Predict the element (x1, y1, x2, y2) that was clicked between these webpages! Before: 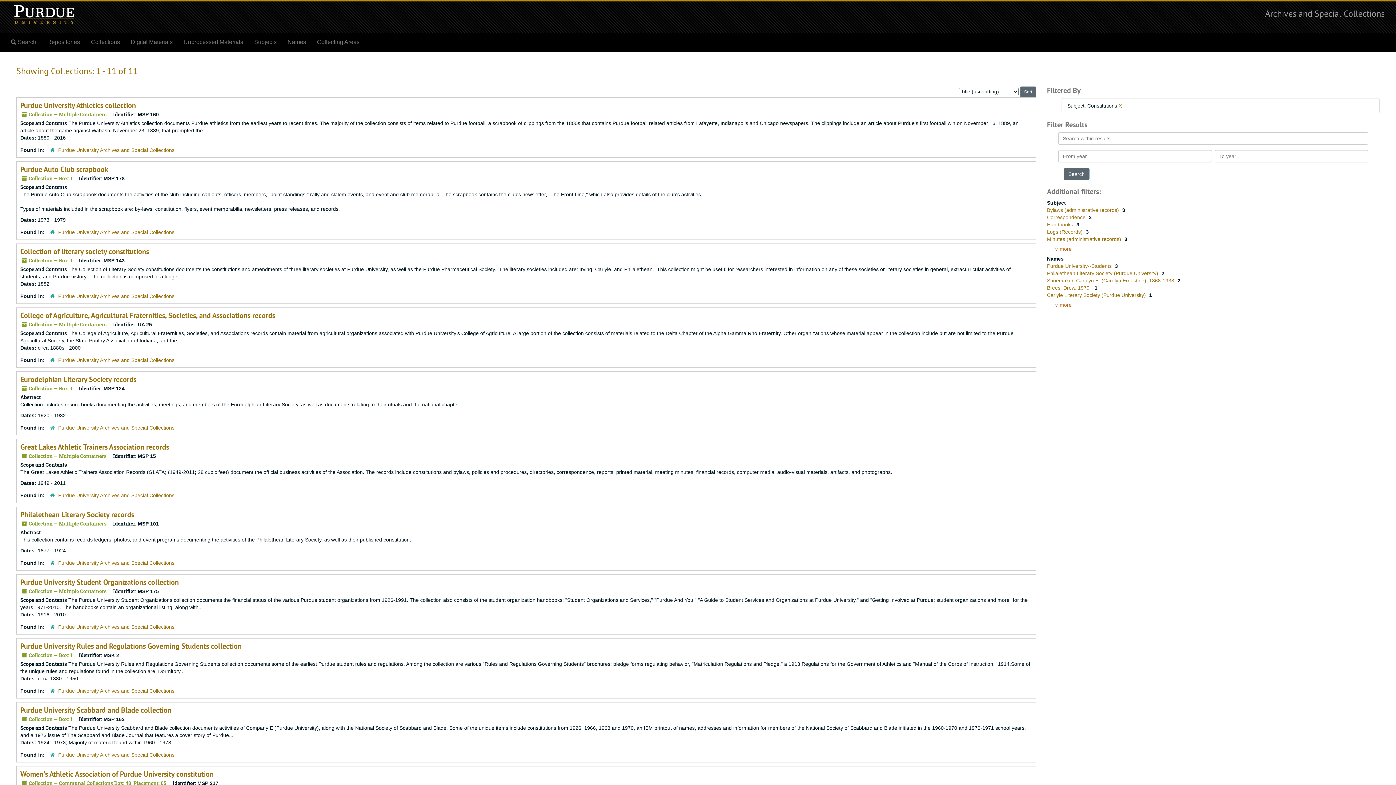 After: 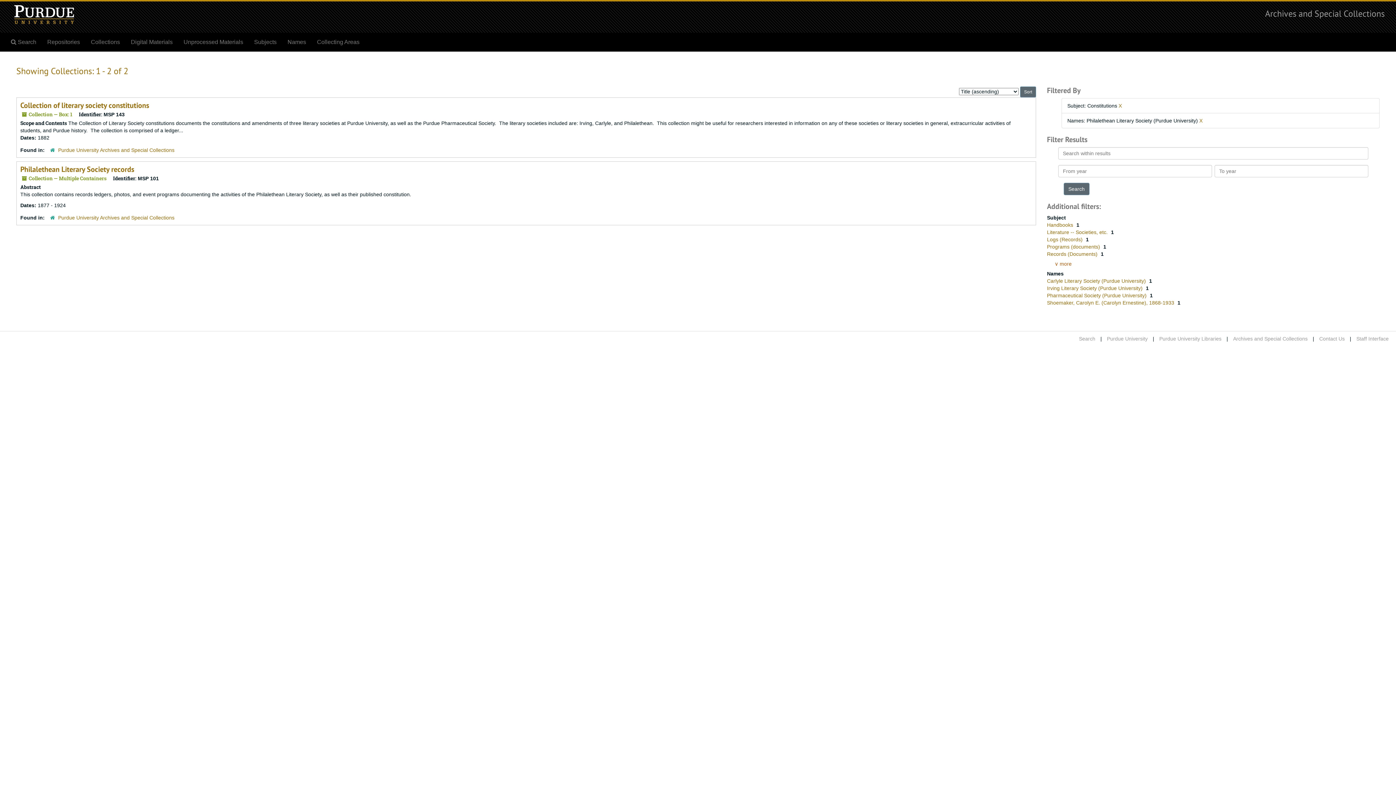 Action: label: Philalethean Literary Society (Purdue University)  bbox: (1047, 270, 1160, 276)